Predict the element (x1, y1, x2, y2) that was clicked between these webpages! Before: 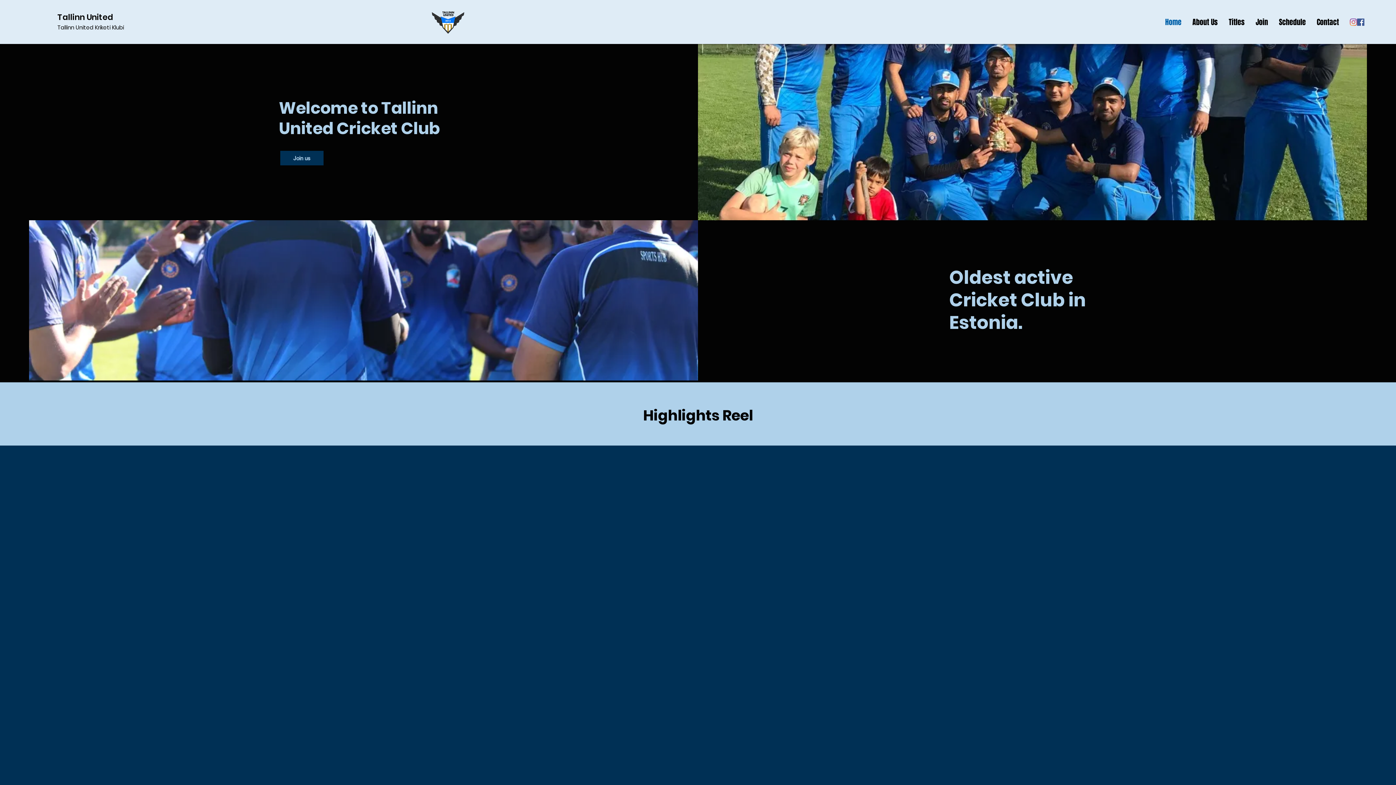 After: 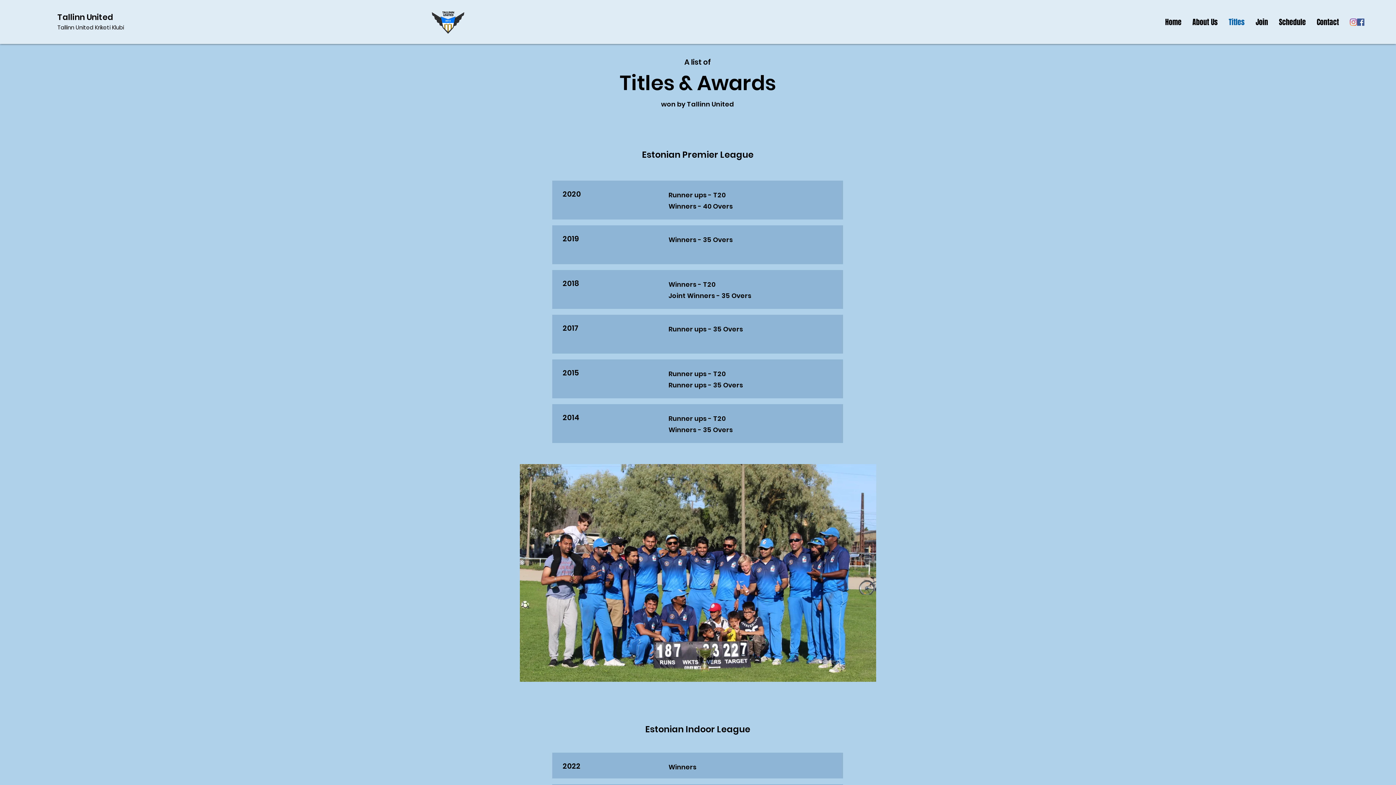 Action: bbox: (1223, 16, 1250, 27) label: Titles